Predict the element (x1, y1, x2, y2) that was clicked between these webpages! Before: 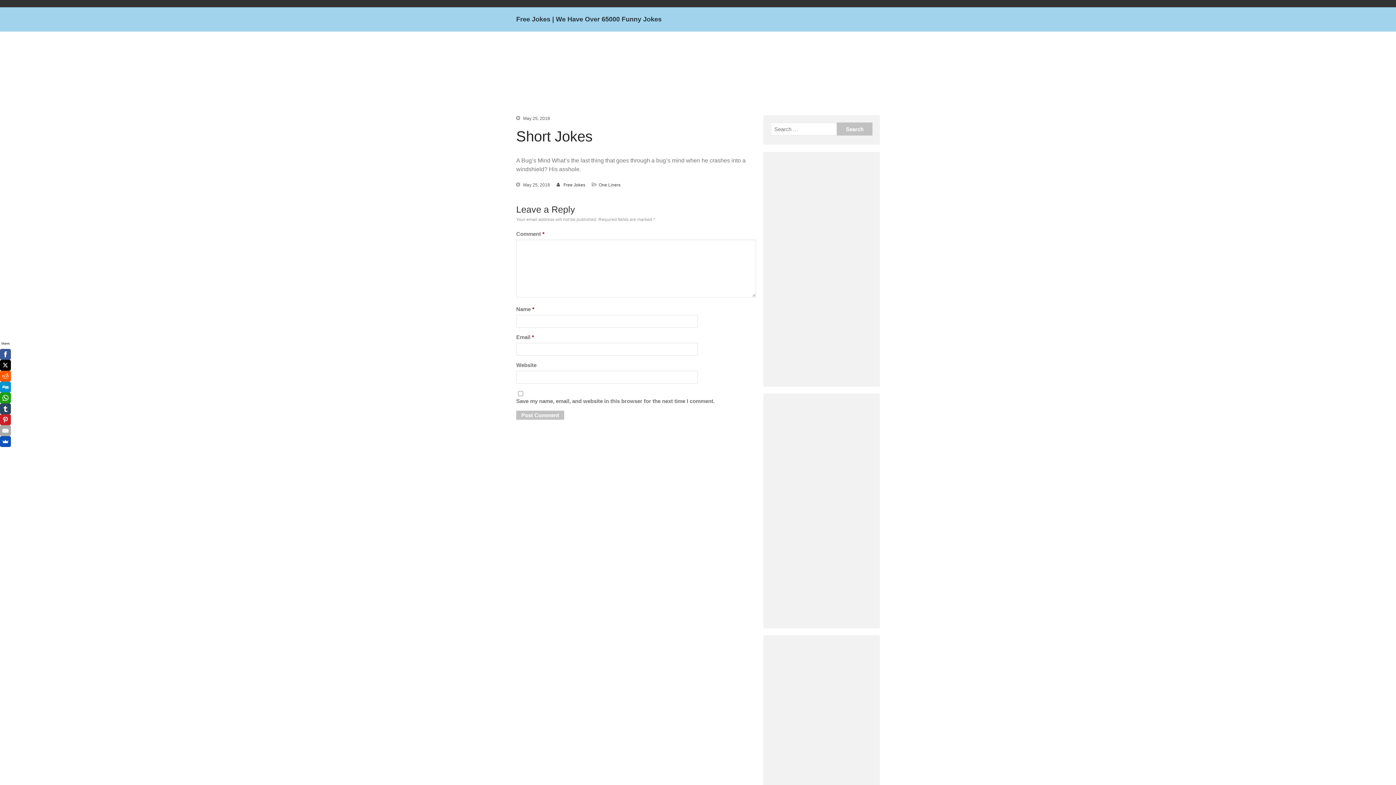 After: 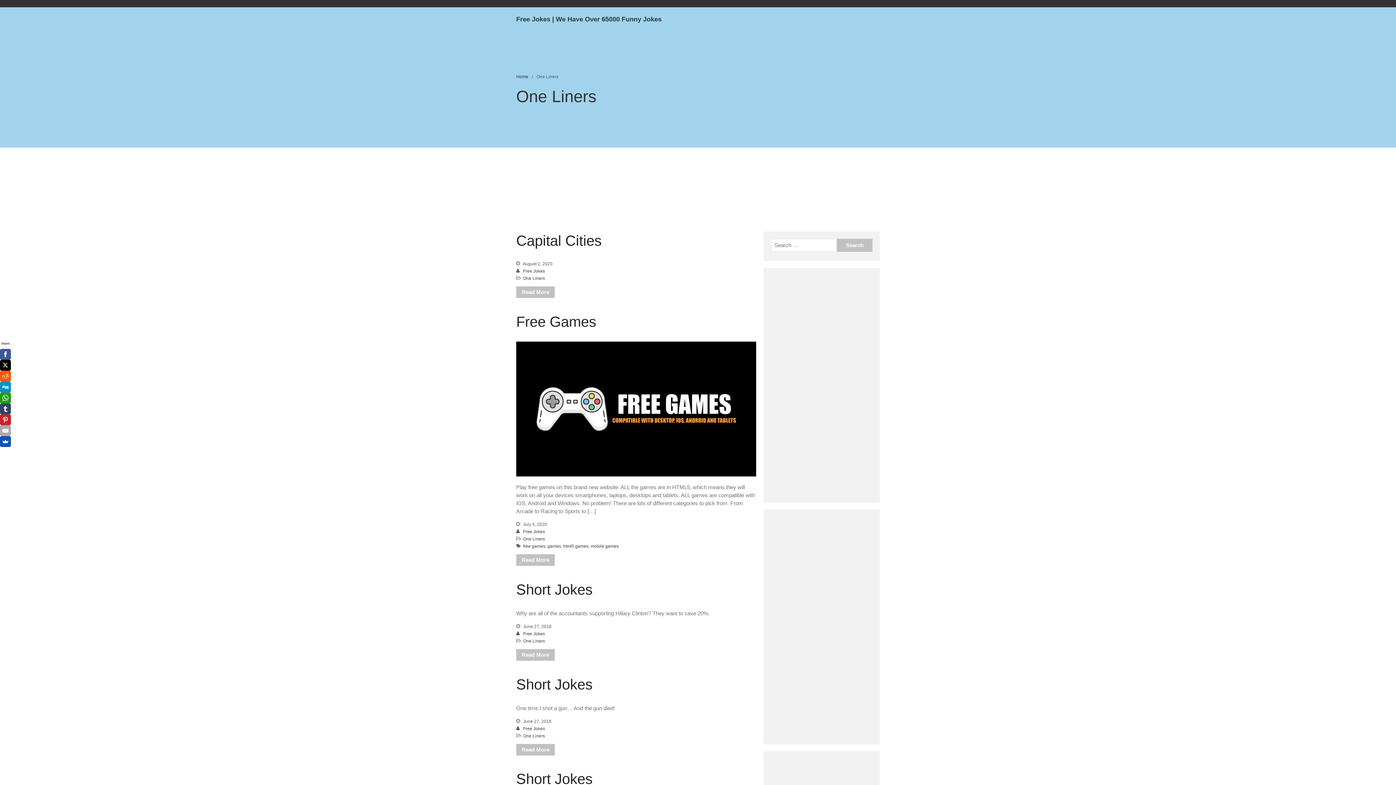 Action: label: One Liners bbox: (598, 182, 620, 187)